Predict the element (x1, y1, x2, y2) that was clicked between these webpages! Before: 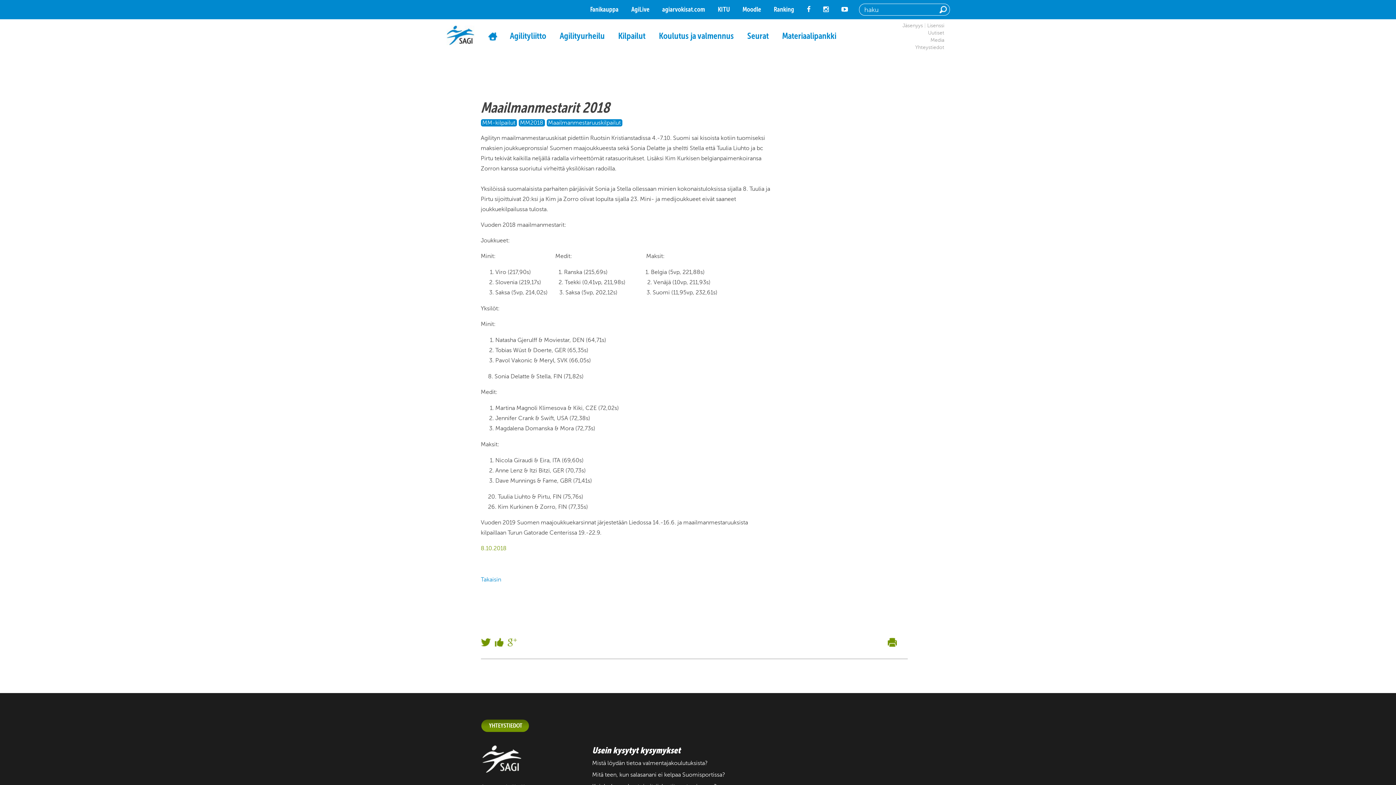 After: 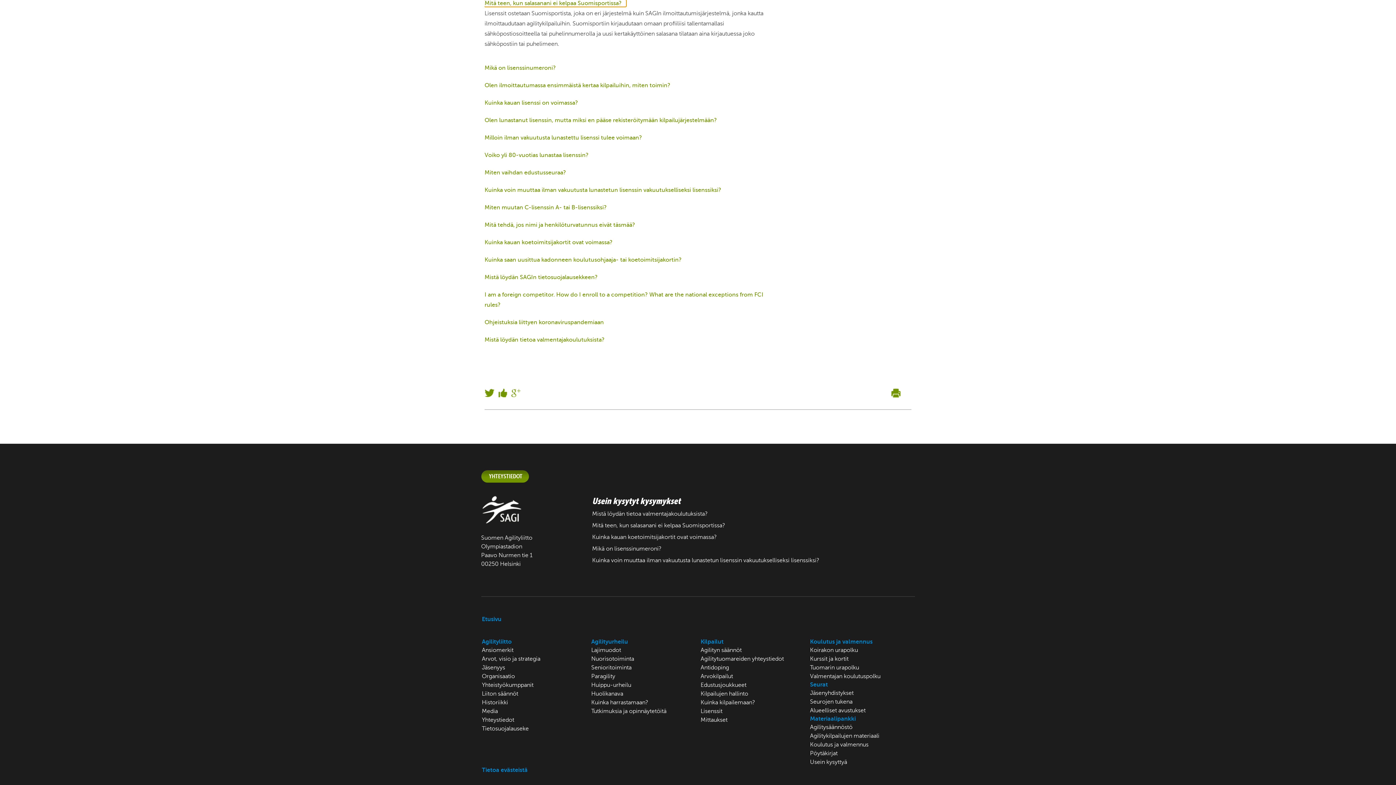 Action: label: Mitä teen, kun salasanani ei kelpaa Suomisportissa? bbox: (592, 772, 725, 778)